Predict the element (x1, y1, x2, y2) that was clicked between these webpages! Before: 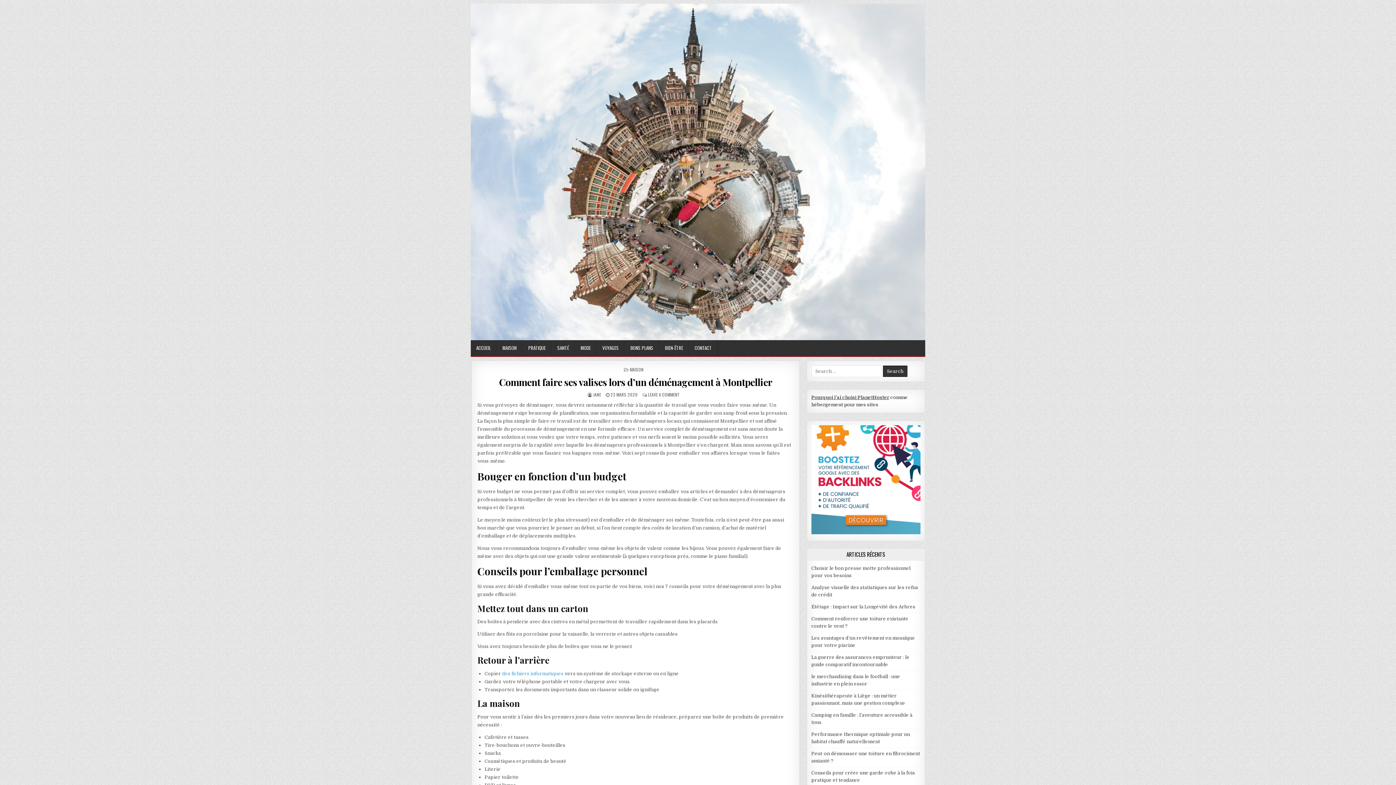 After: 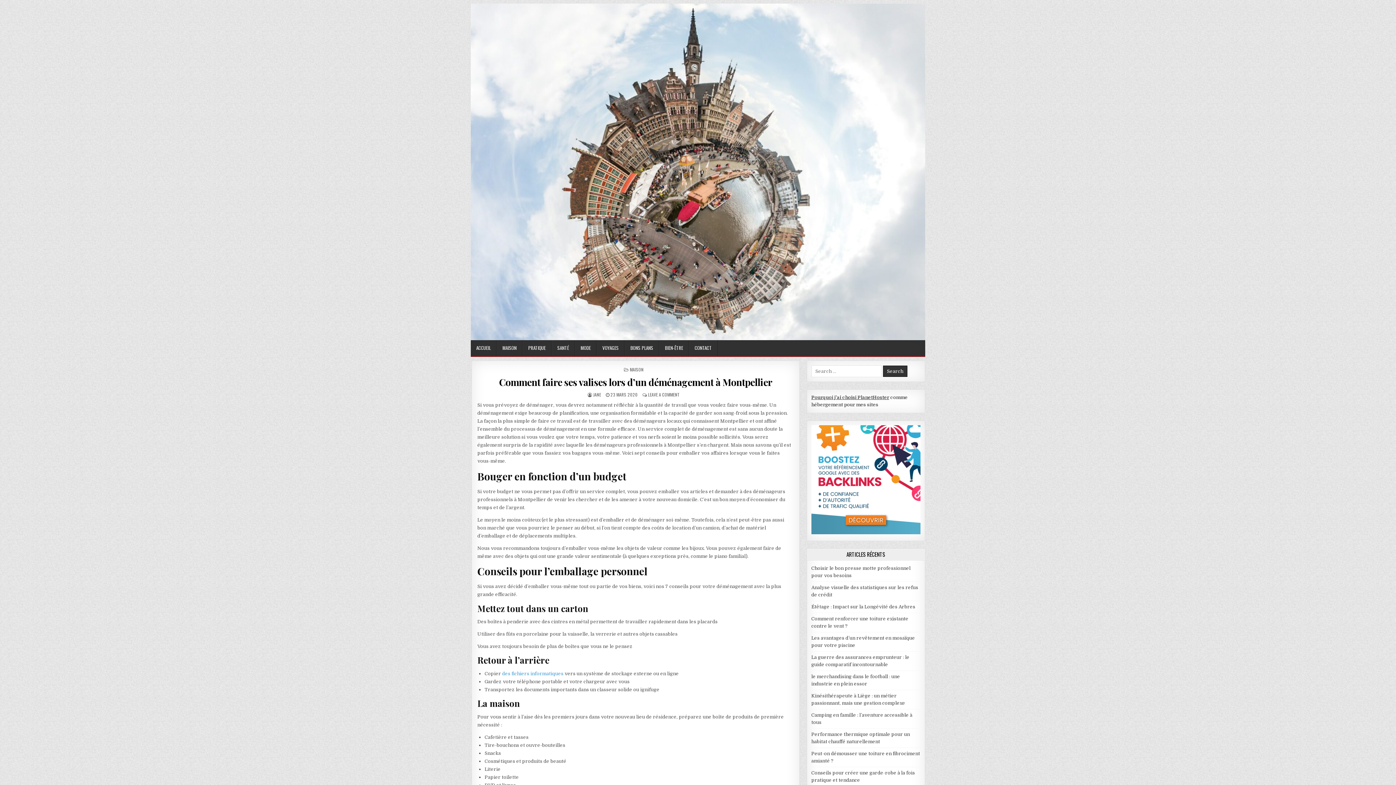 Action: bbox: (499, 376, 772, 388) label: Comment faire ses valises lors d’un déménagement à Montpellier